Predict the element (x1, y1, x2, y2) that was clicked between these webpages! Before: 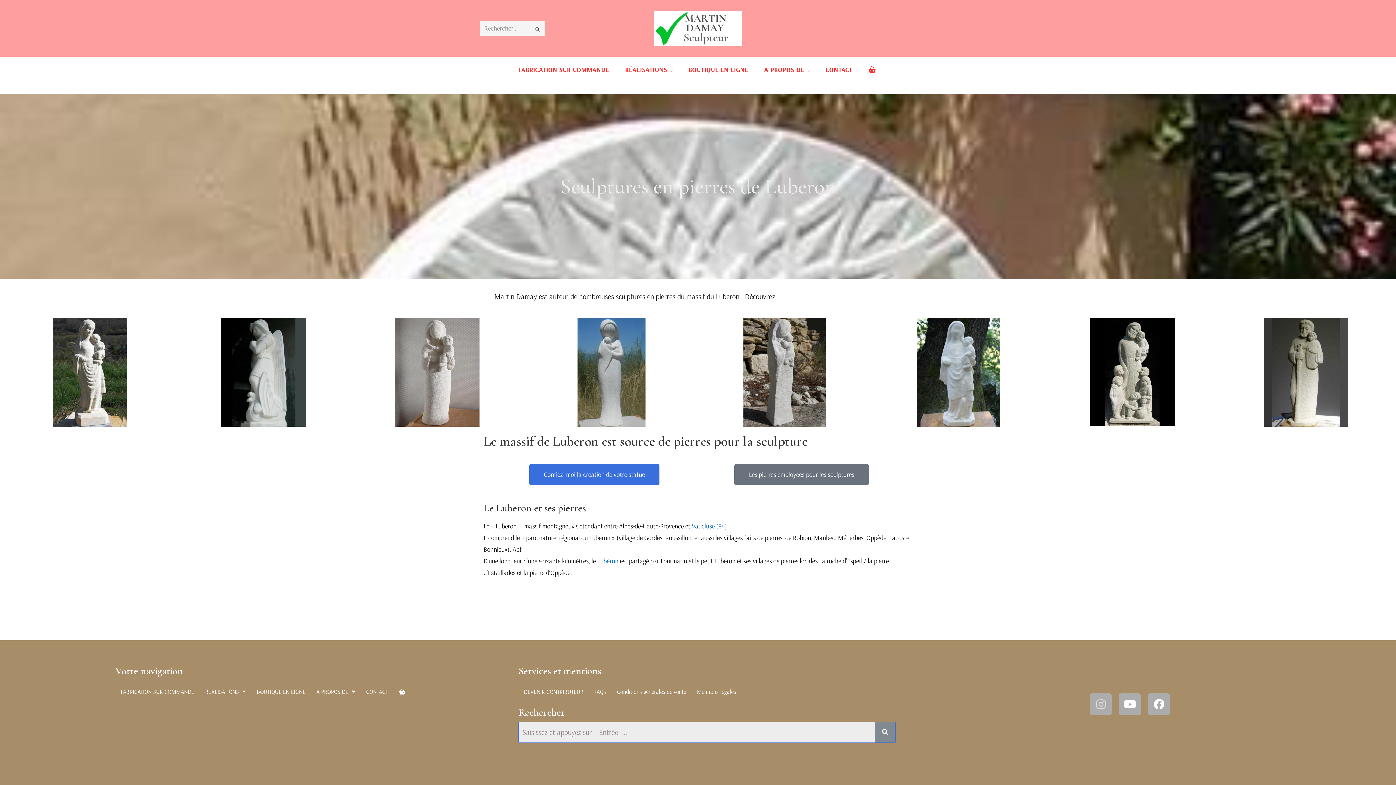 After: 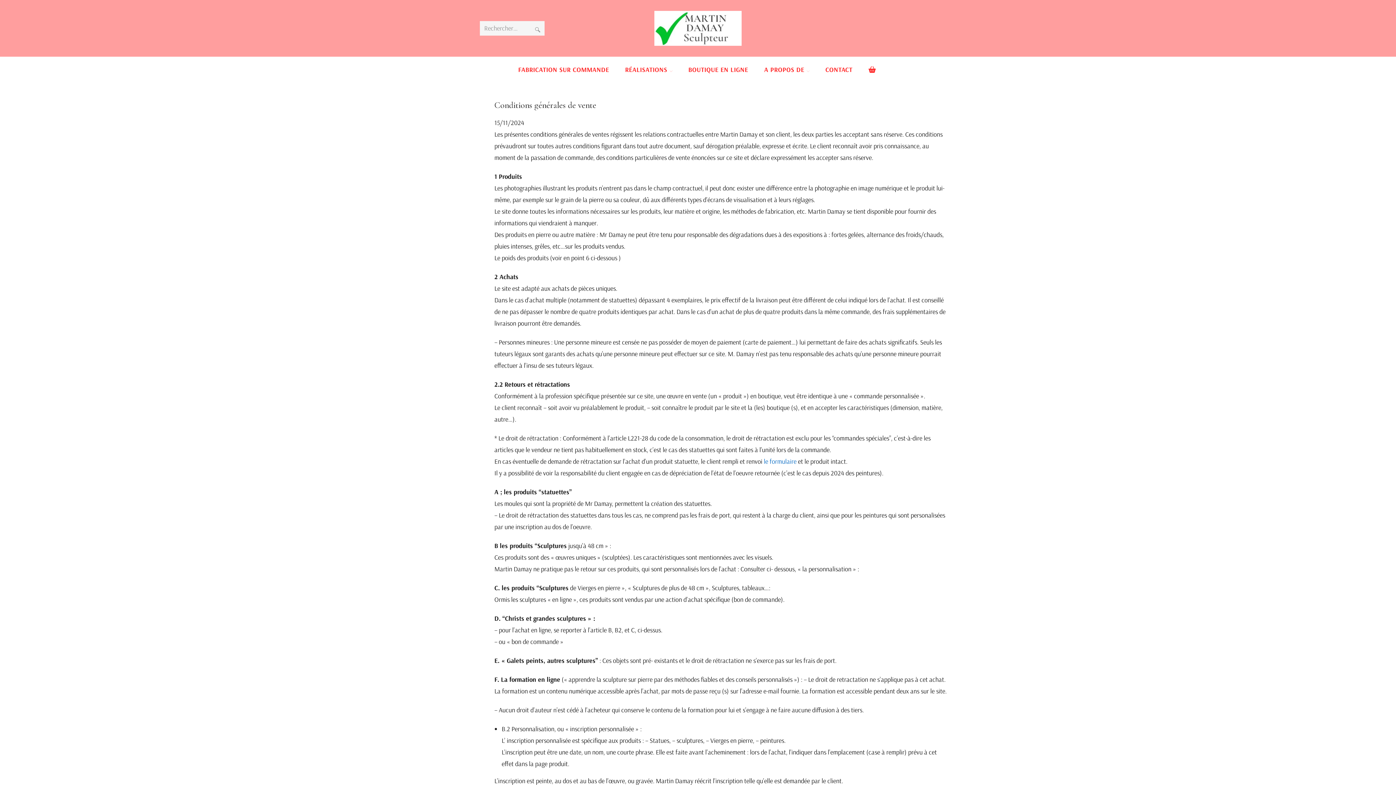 Action: label: Conditions générales de vente bbox: (611, 683, 691, 700)